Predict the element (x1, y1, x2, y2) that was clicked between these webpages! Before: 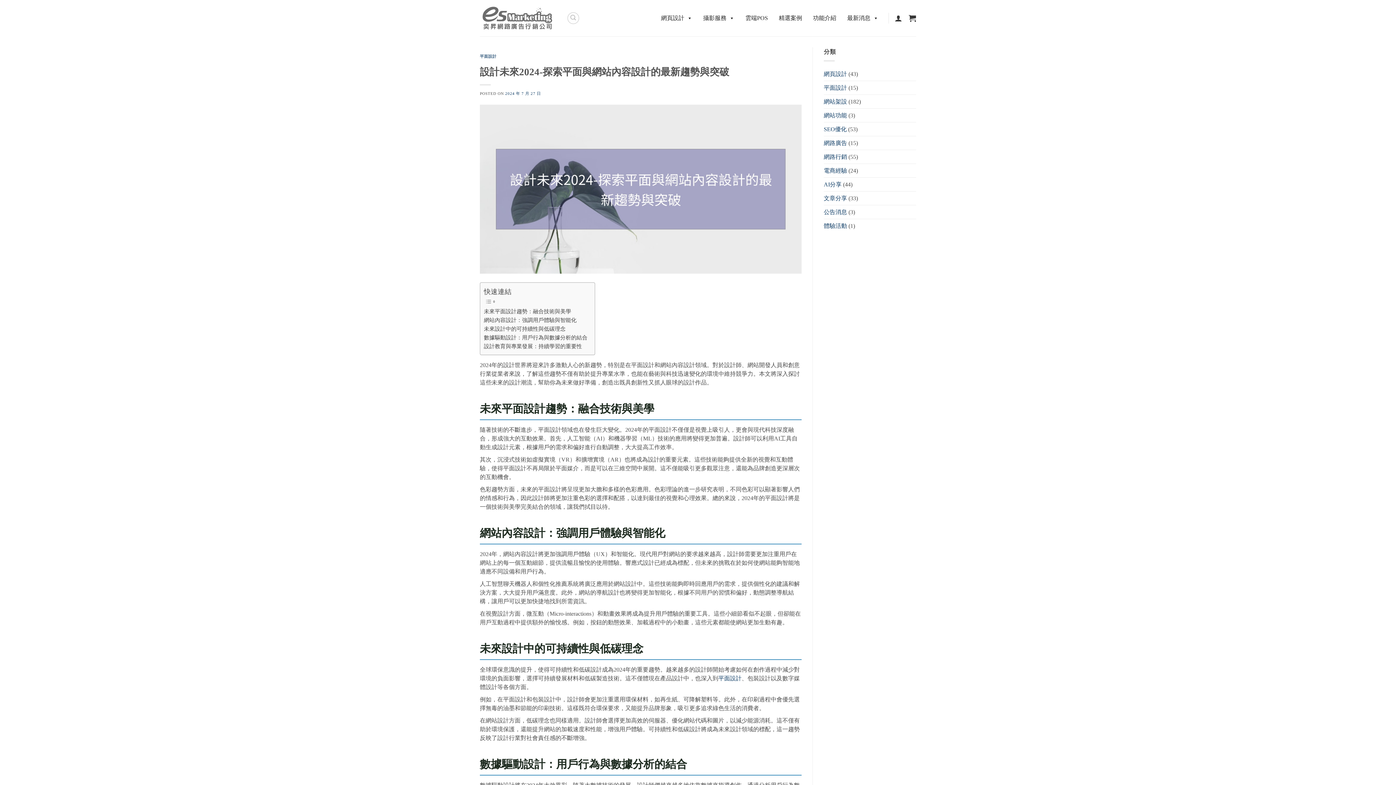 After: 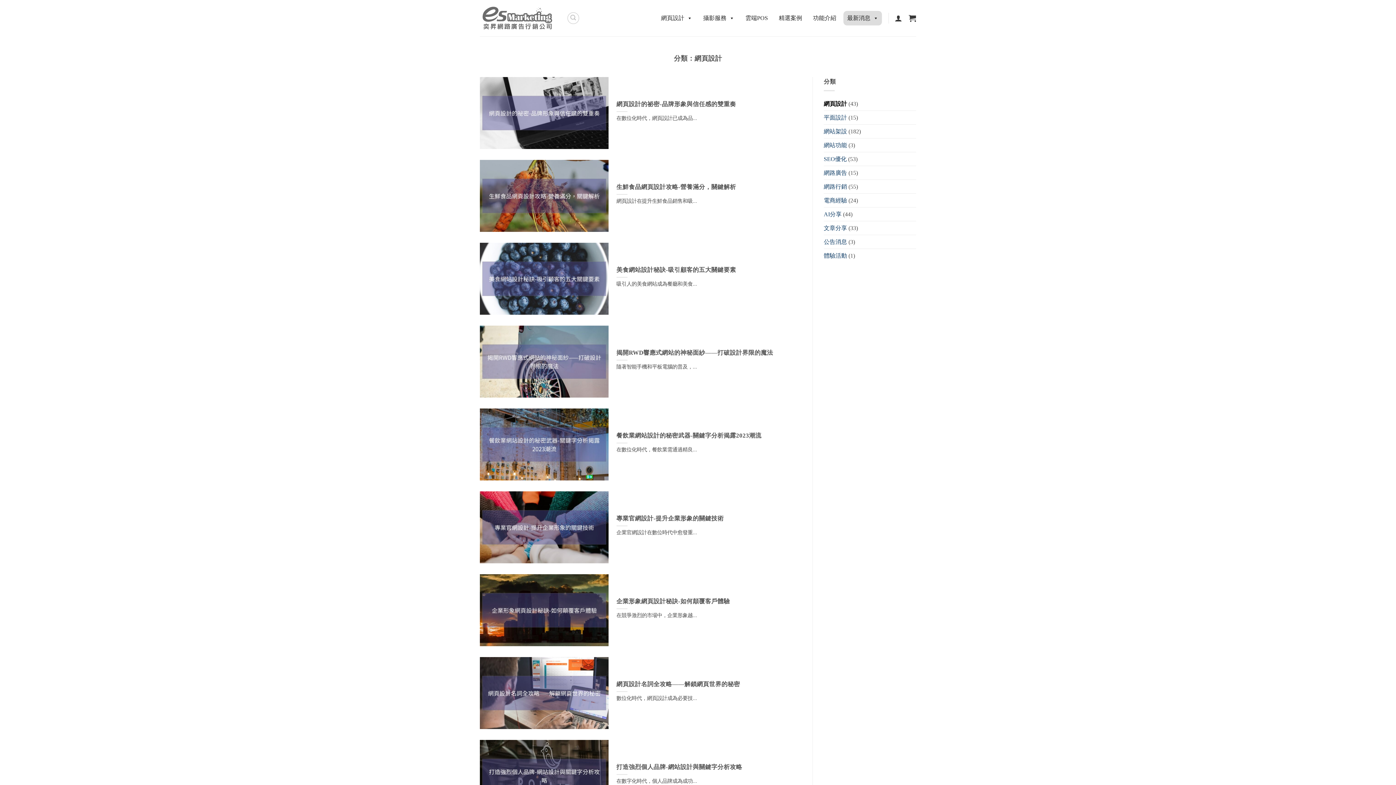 Action: label: 網頁設計 bbox: (824, 67, 847, 80)